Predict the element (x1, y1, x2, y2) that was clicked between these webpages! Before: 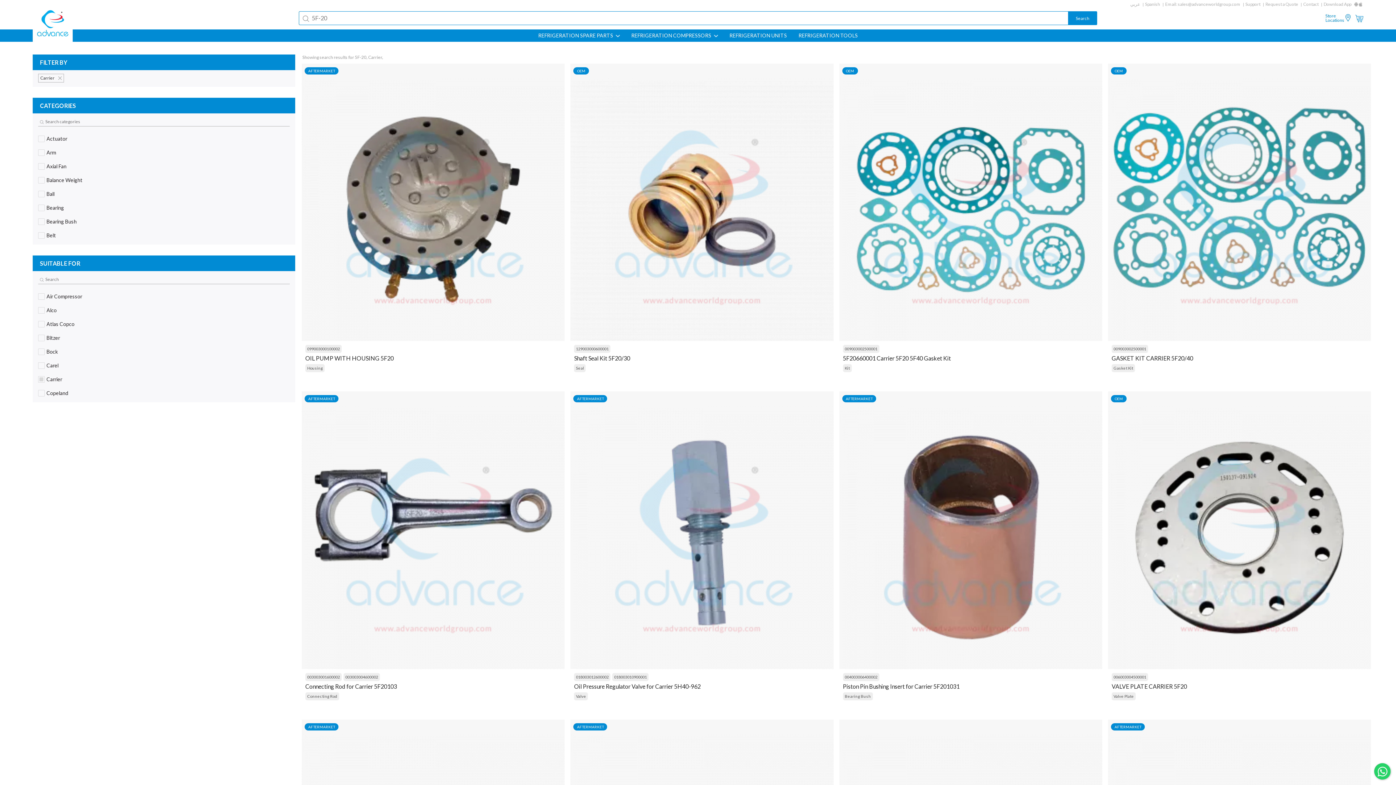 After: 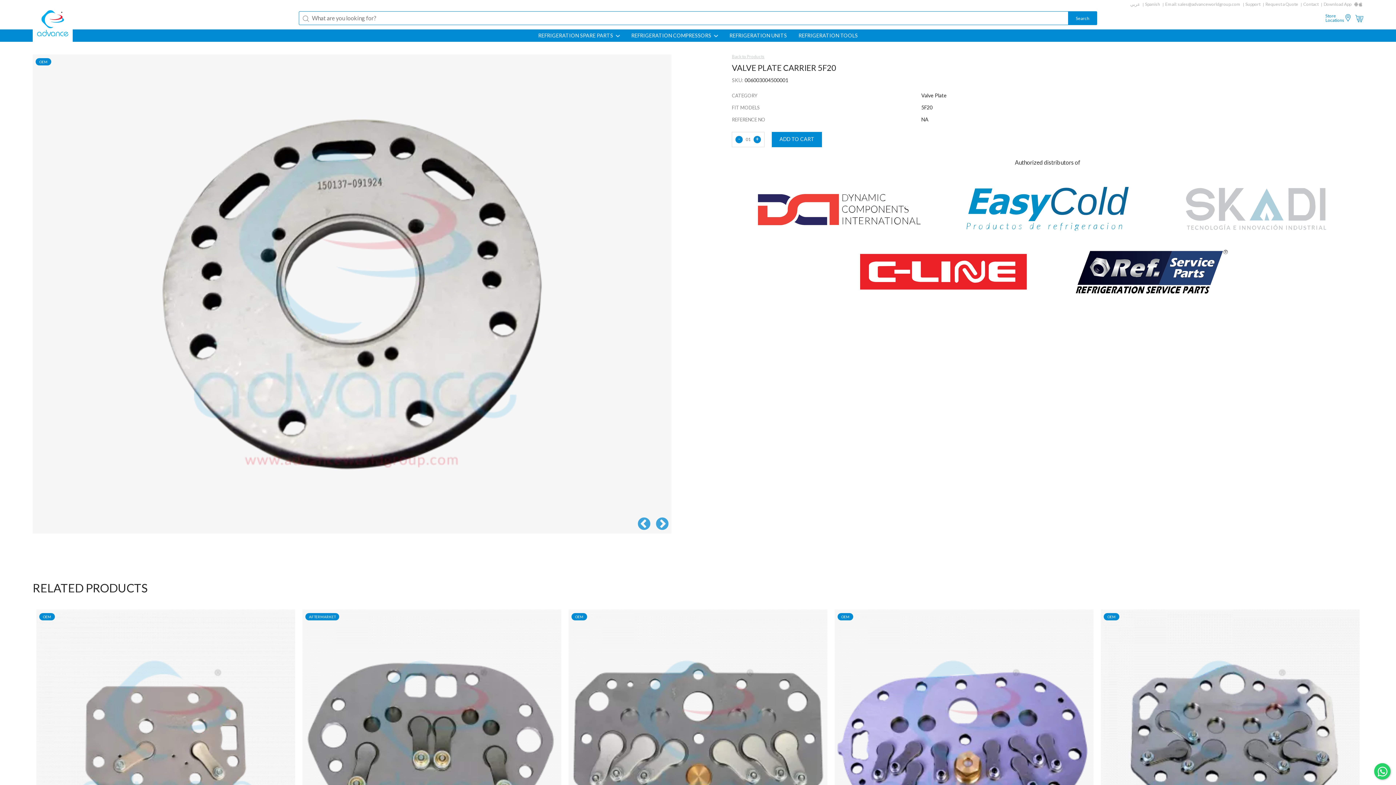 Action: label: Valve Plate bbox: (1113, 694, 1134, 698)